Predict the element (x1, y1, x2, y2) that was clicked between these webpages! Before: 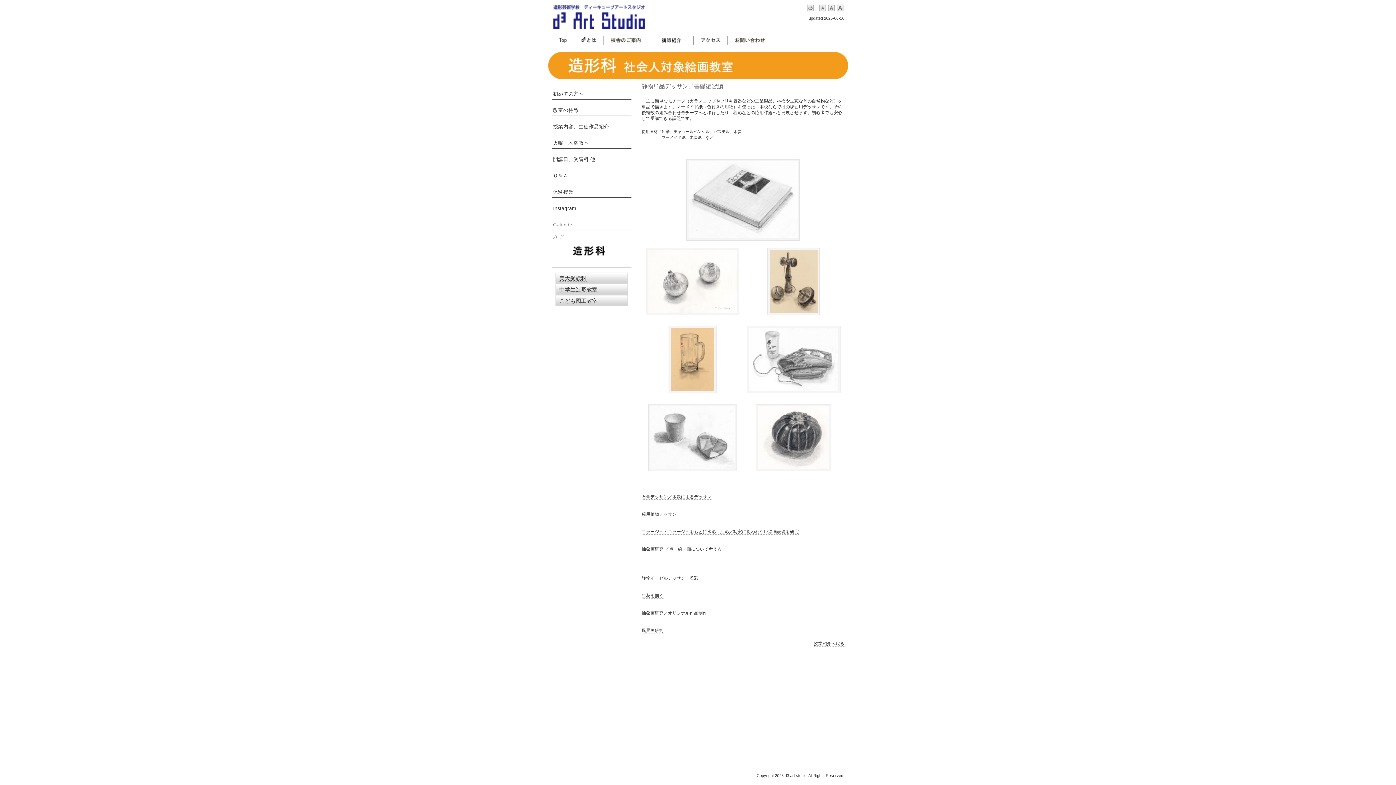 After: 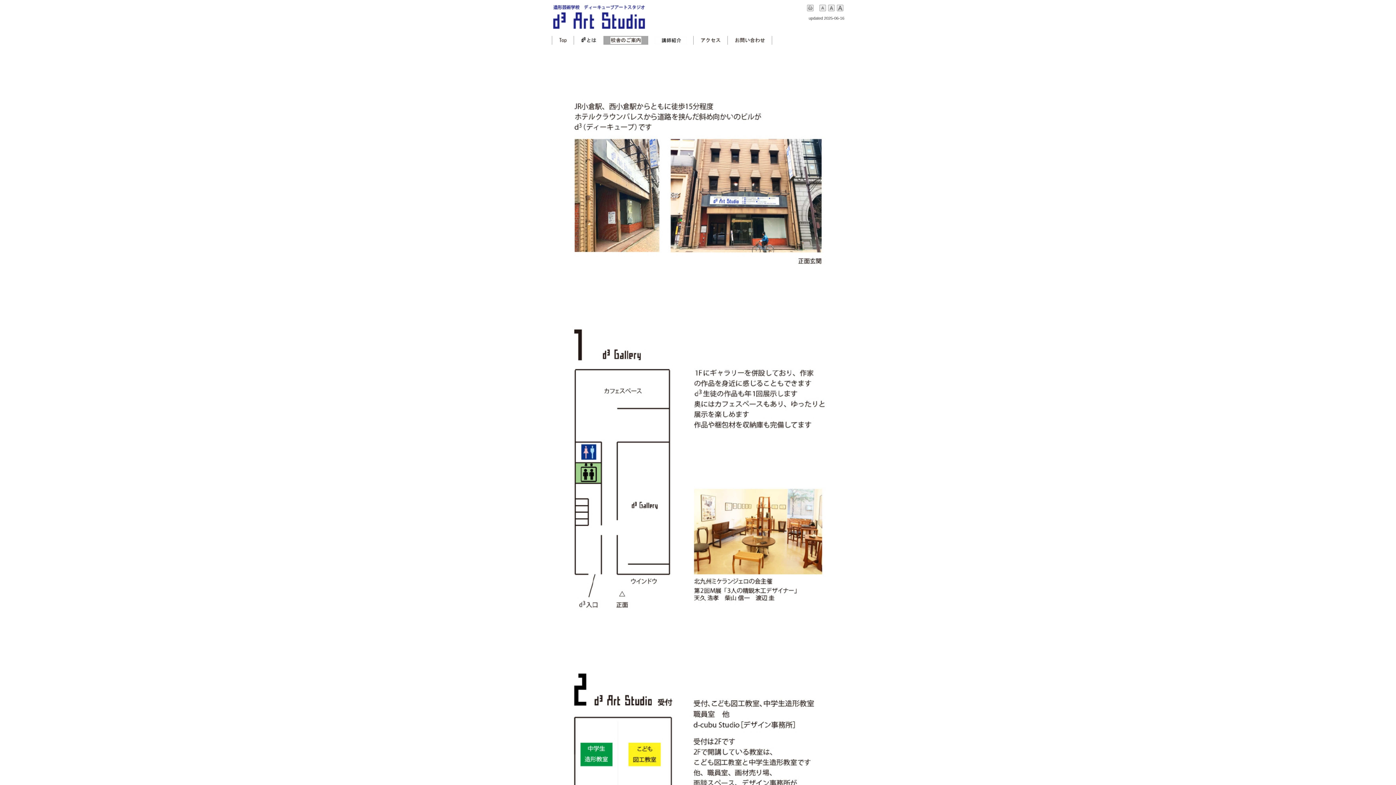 Action: bbox: (603, 36, 647, 44)